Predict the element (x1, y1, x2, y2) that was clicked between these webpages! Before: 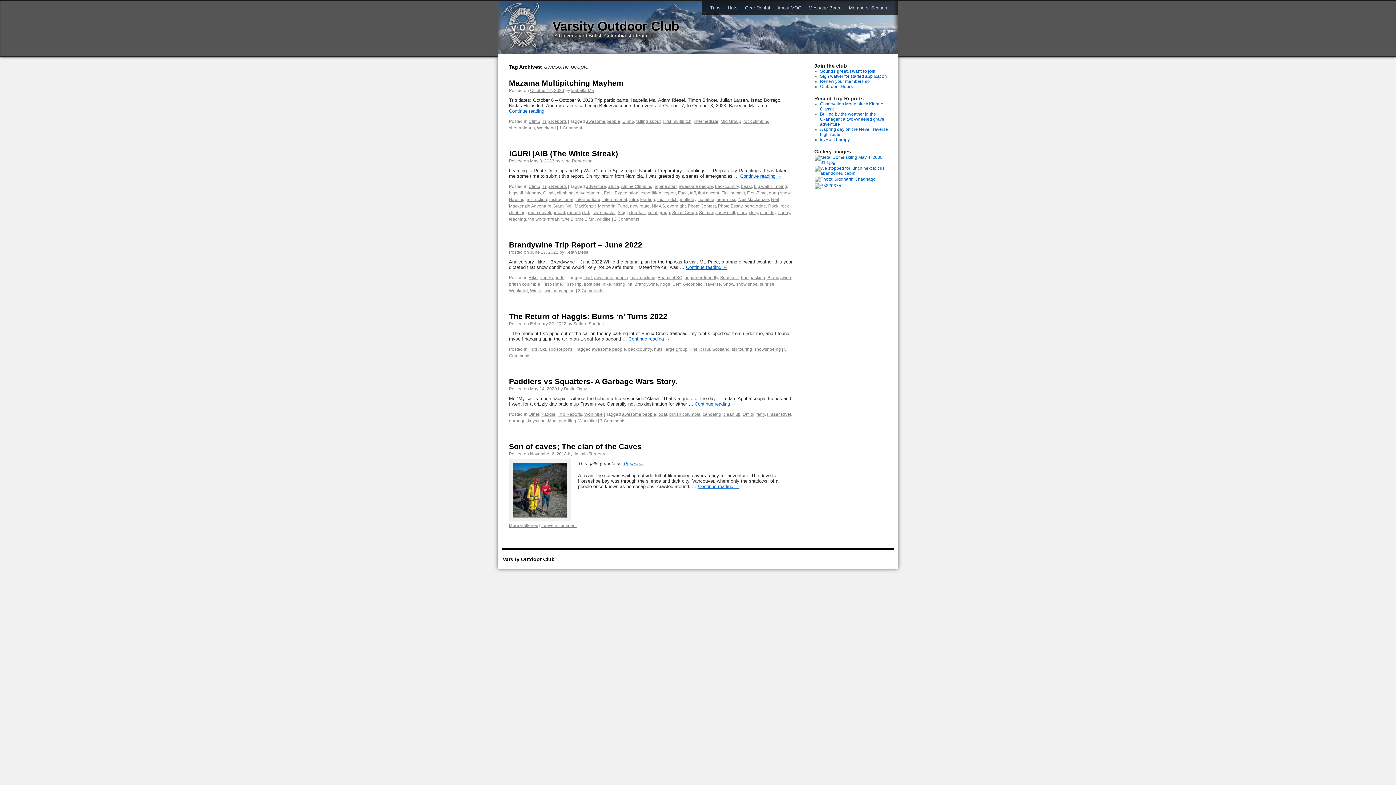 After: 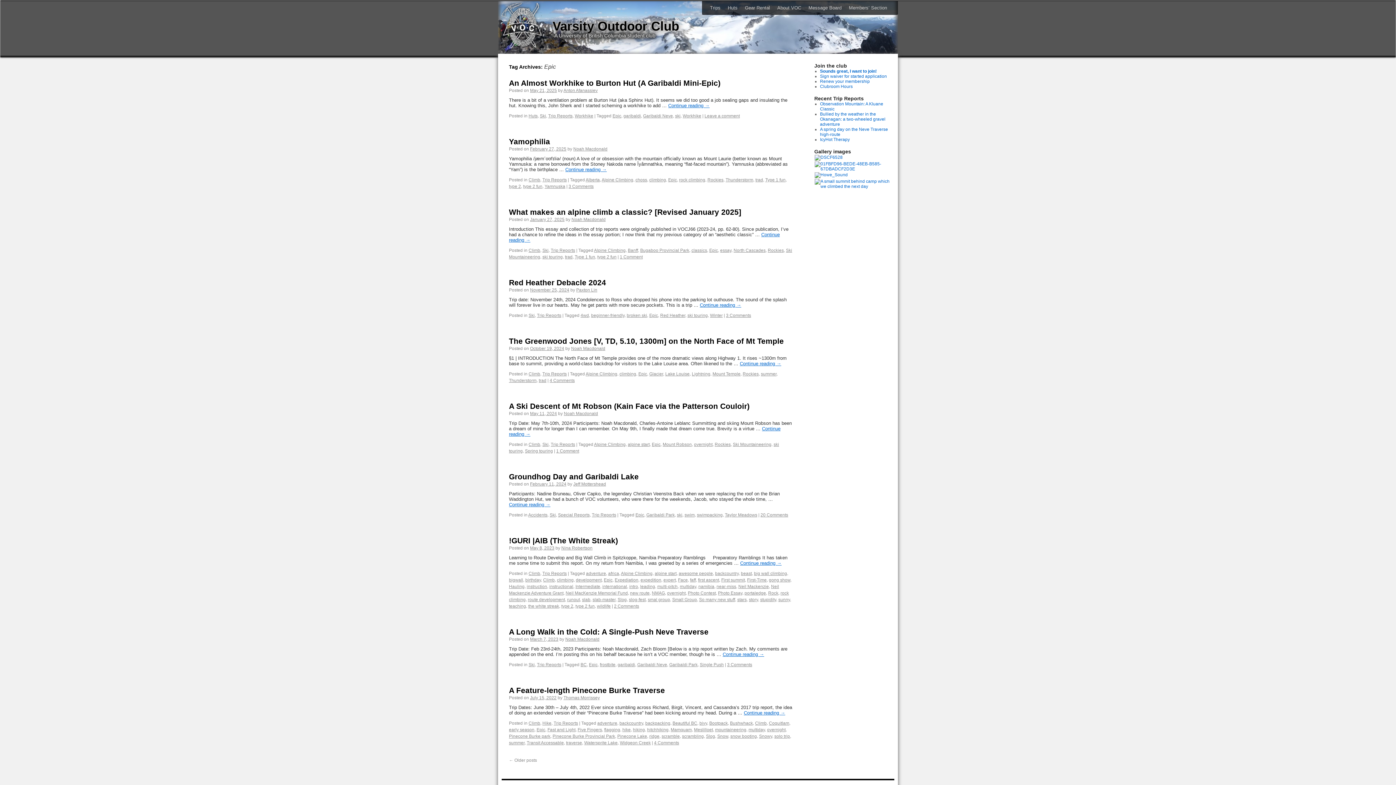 Action: label: Epic bbox: (604, 190, 612, 195)